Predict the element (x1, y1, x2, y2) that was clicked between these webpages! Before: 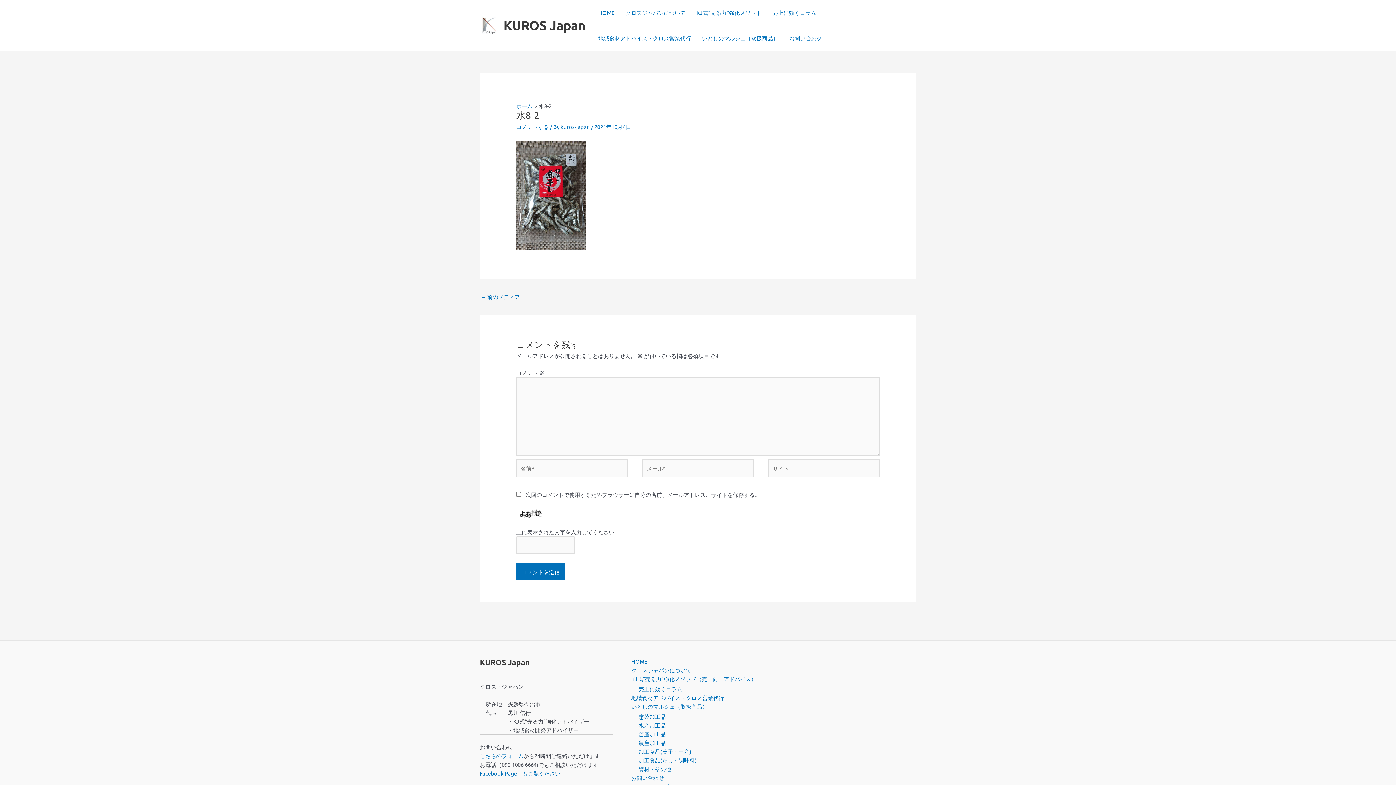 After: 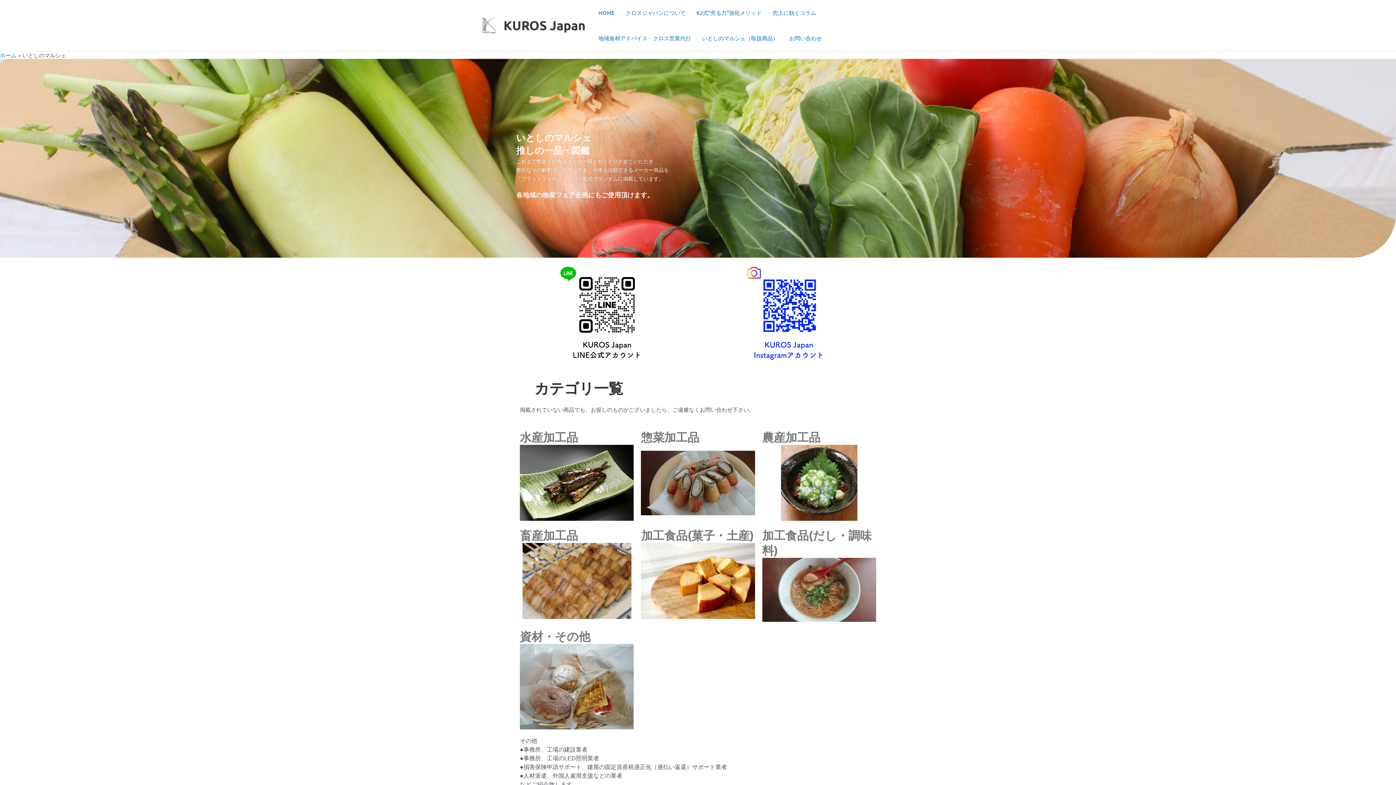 Action: label: いとしのマルシェ（取扱商品） bbox: (696, 25, 784, 50)